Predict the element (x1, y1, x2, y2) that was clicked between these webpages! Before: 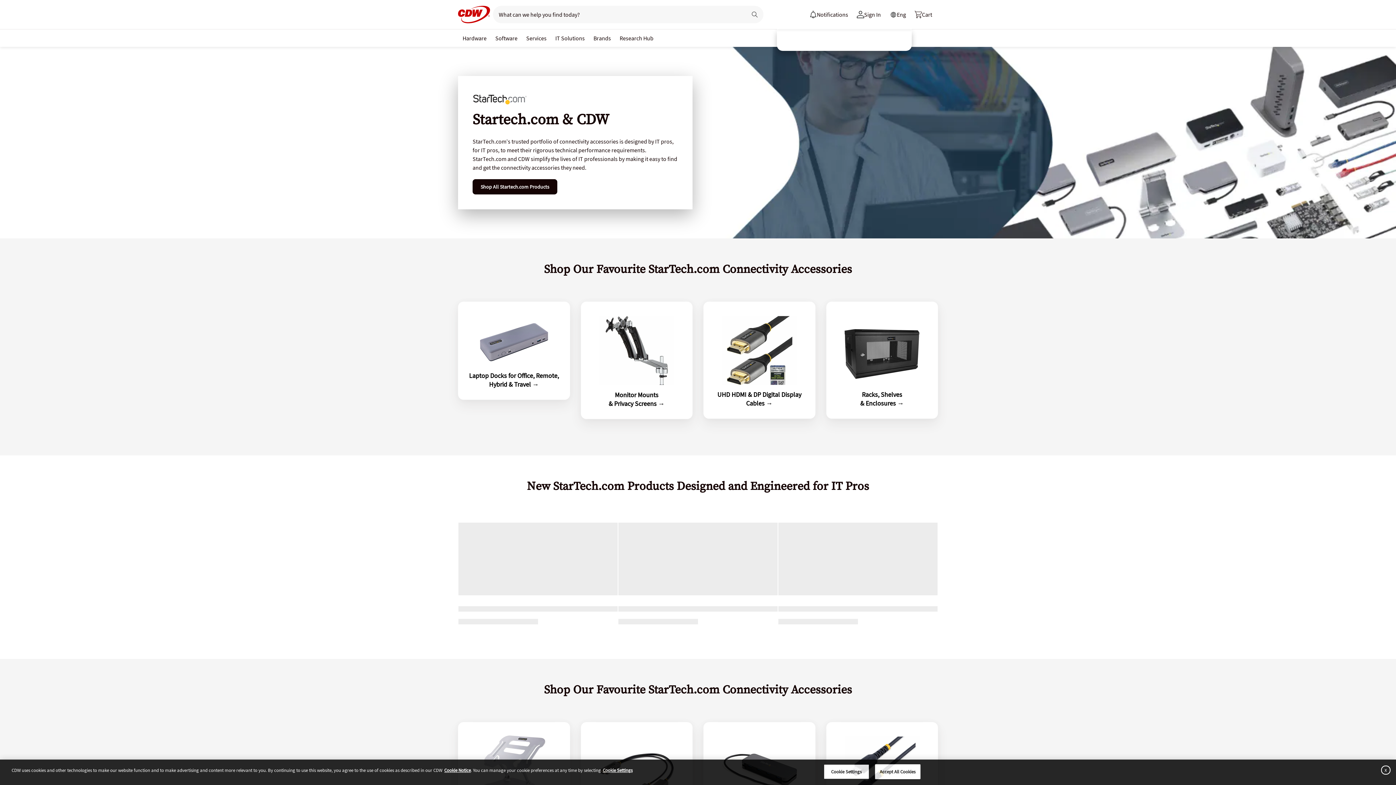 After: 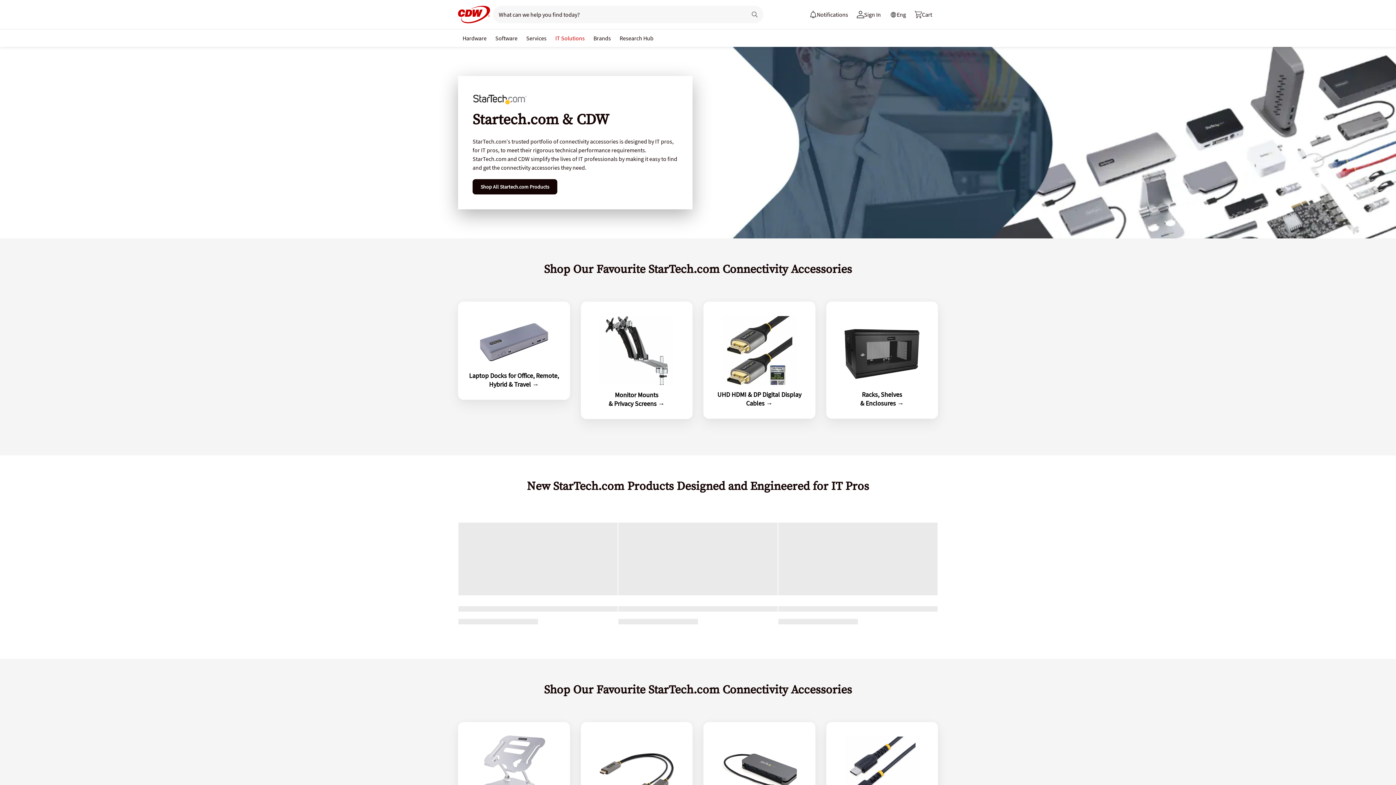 Action: bbox: (552, 29, 587, 45) label: IT Solutions